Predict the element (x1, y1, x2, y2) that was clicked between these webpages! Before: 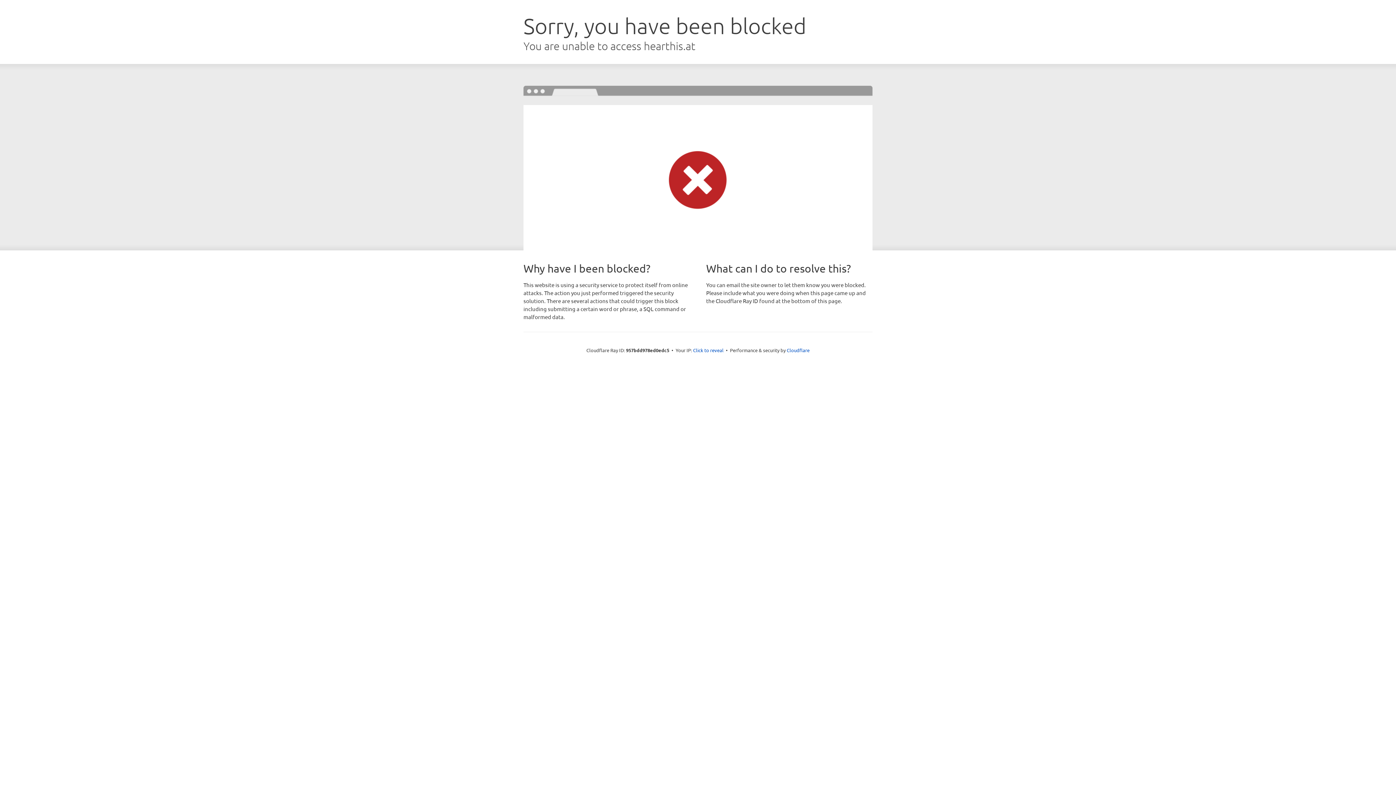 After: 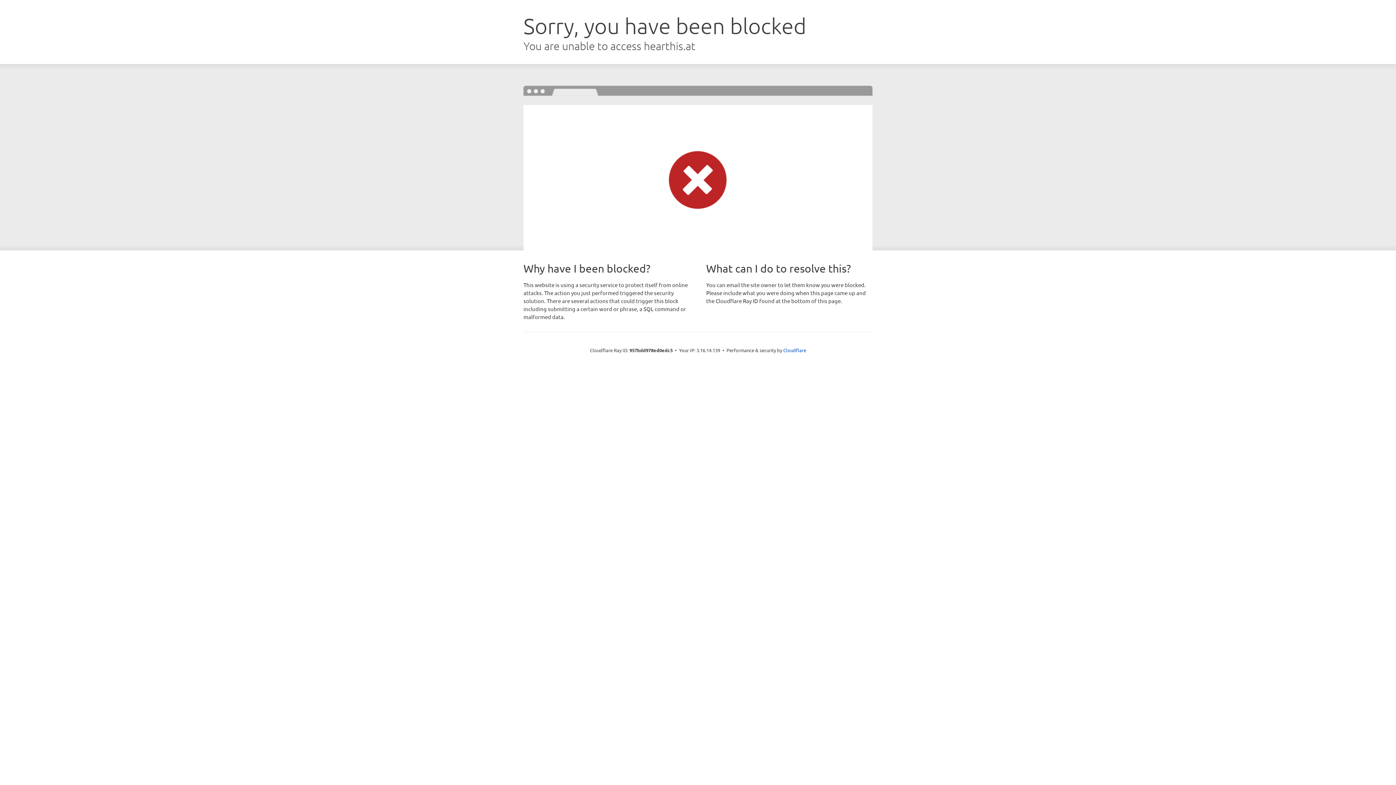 Action: bbox: (693, 346, 723, 353) label: Click to reveal